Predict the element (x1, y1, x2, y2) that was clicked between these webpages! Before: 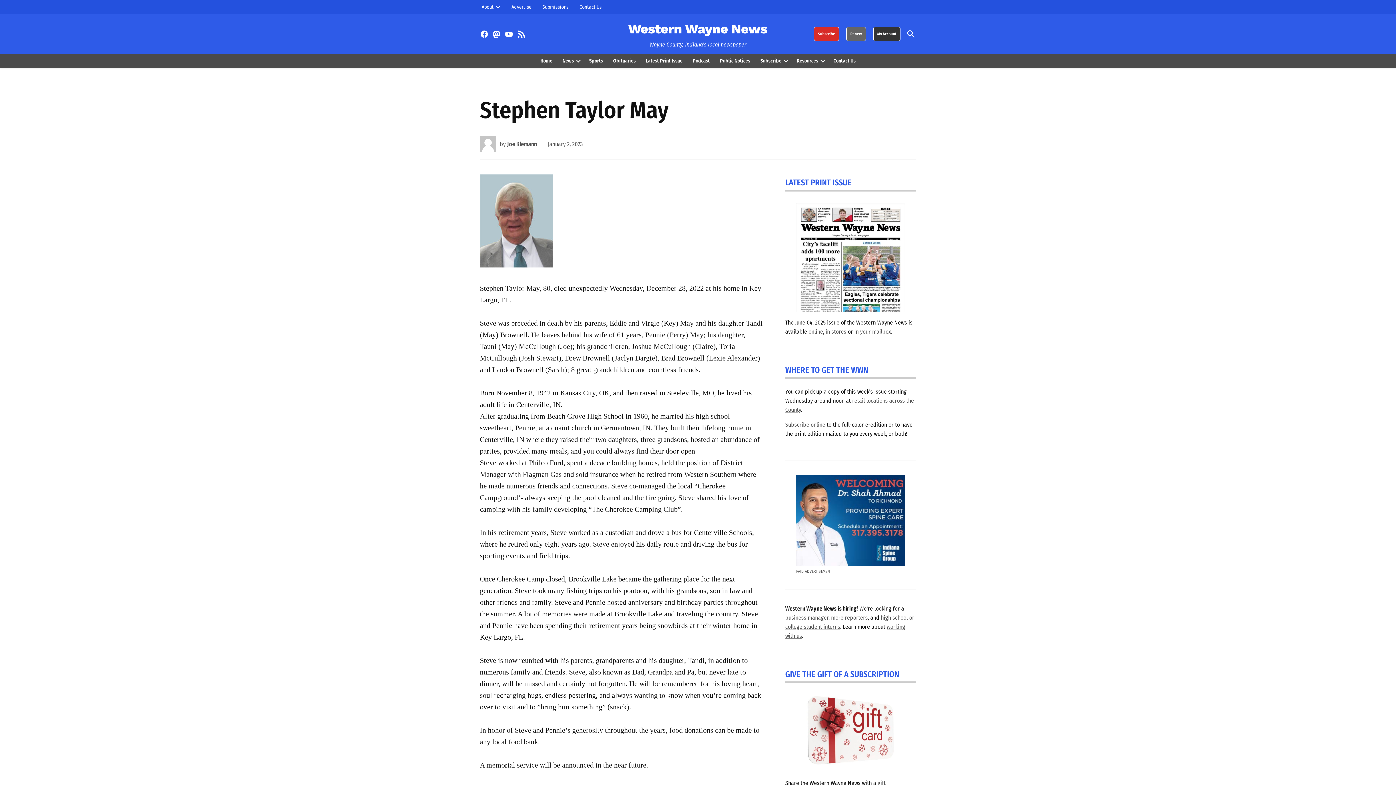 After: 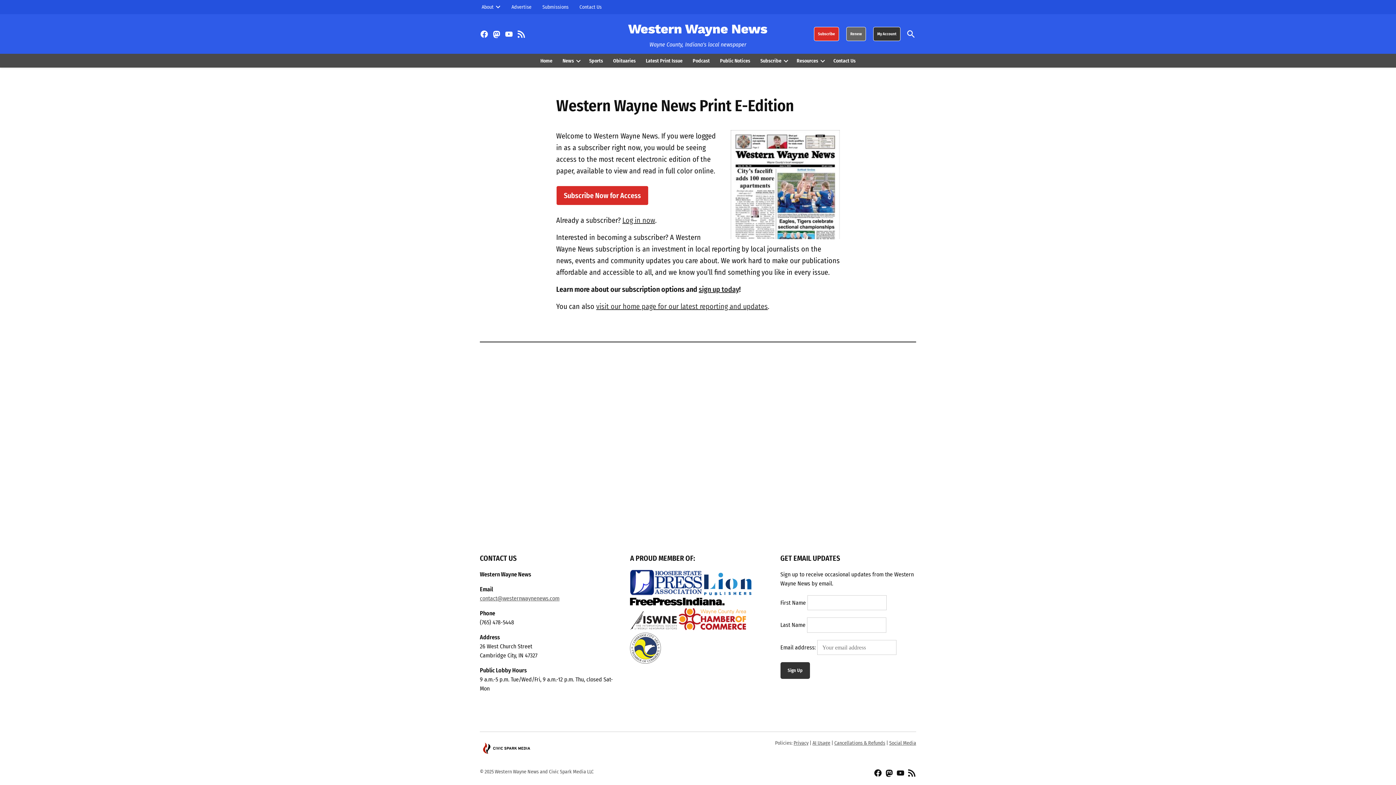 Action: label: Latest Print Issue bbox: (642, 56, 686, 65)